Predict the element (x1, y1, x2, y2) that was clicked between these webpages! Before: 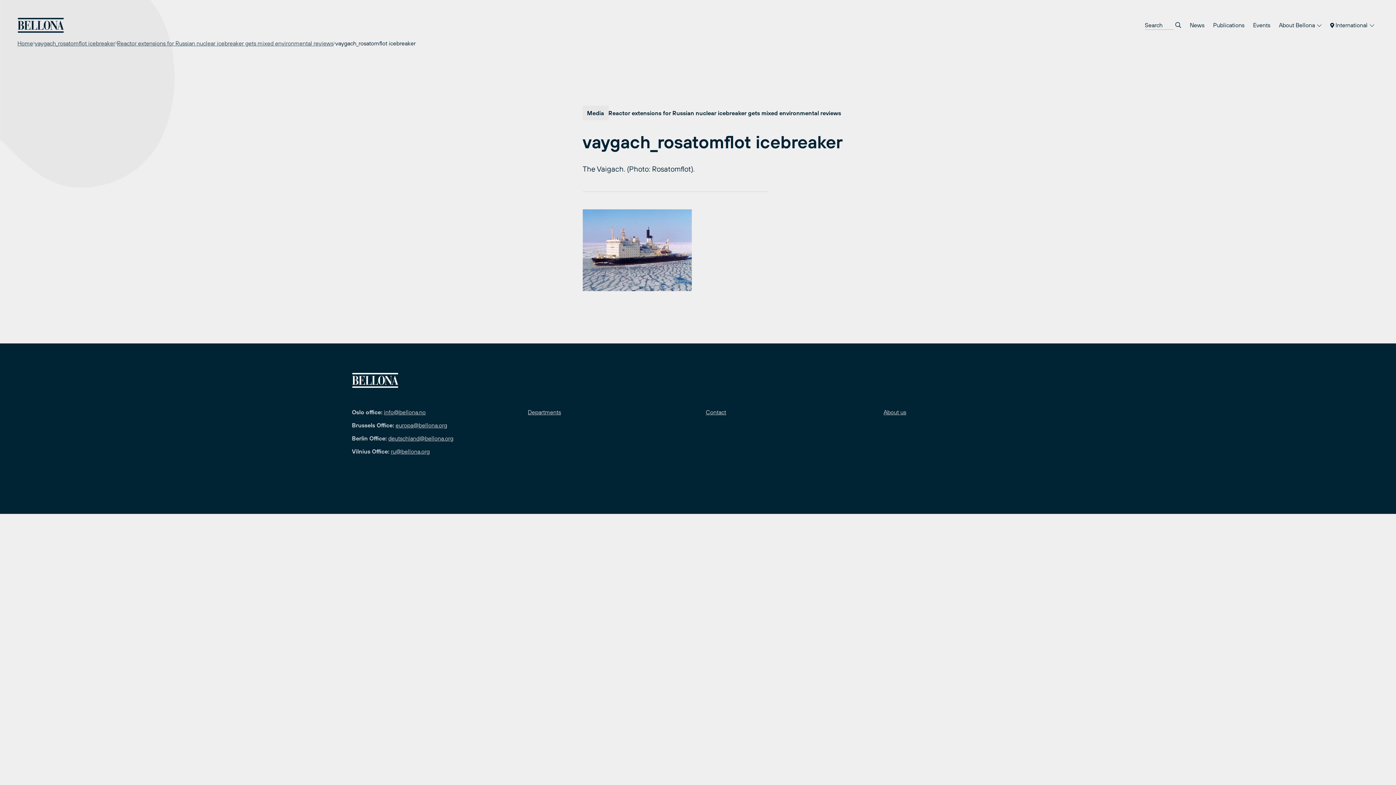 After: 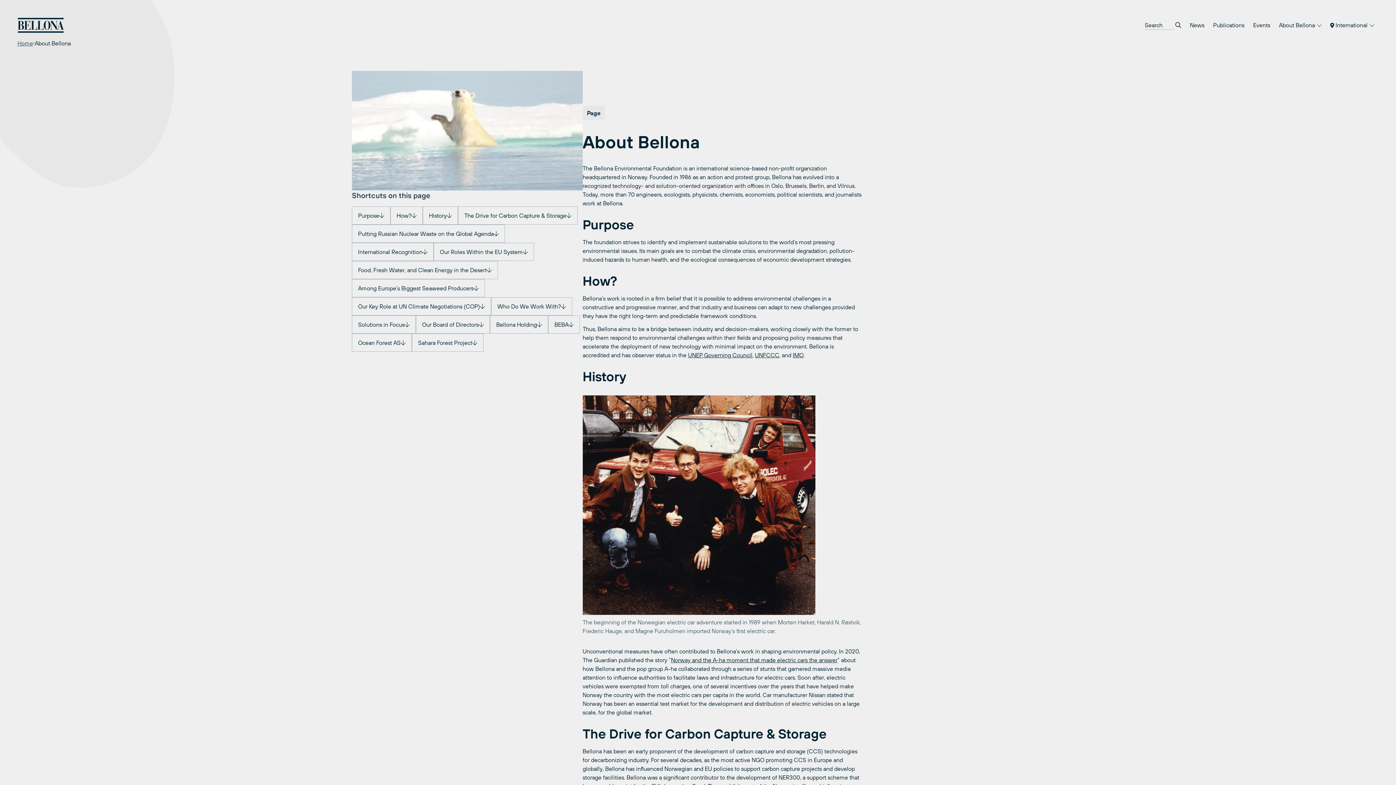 Action: bbox: (883, 408, 906, 415) label: About us